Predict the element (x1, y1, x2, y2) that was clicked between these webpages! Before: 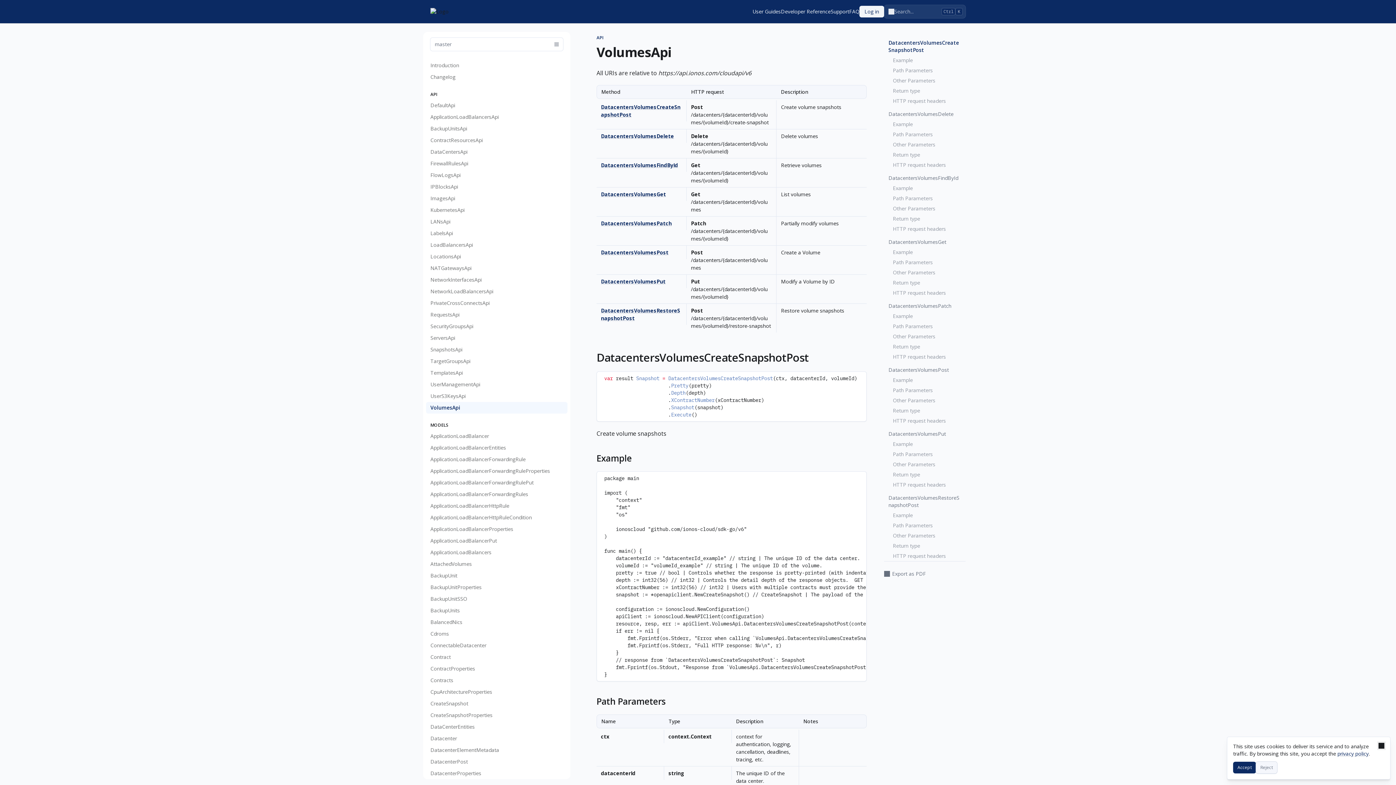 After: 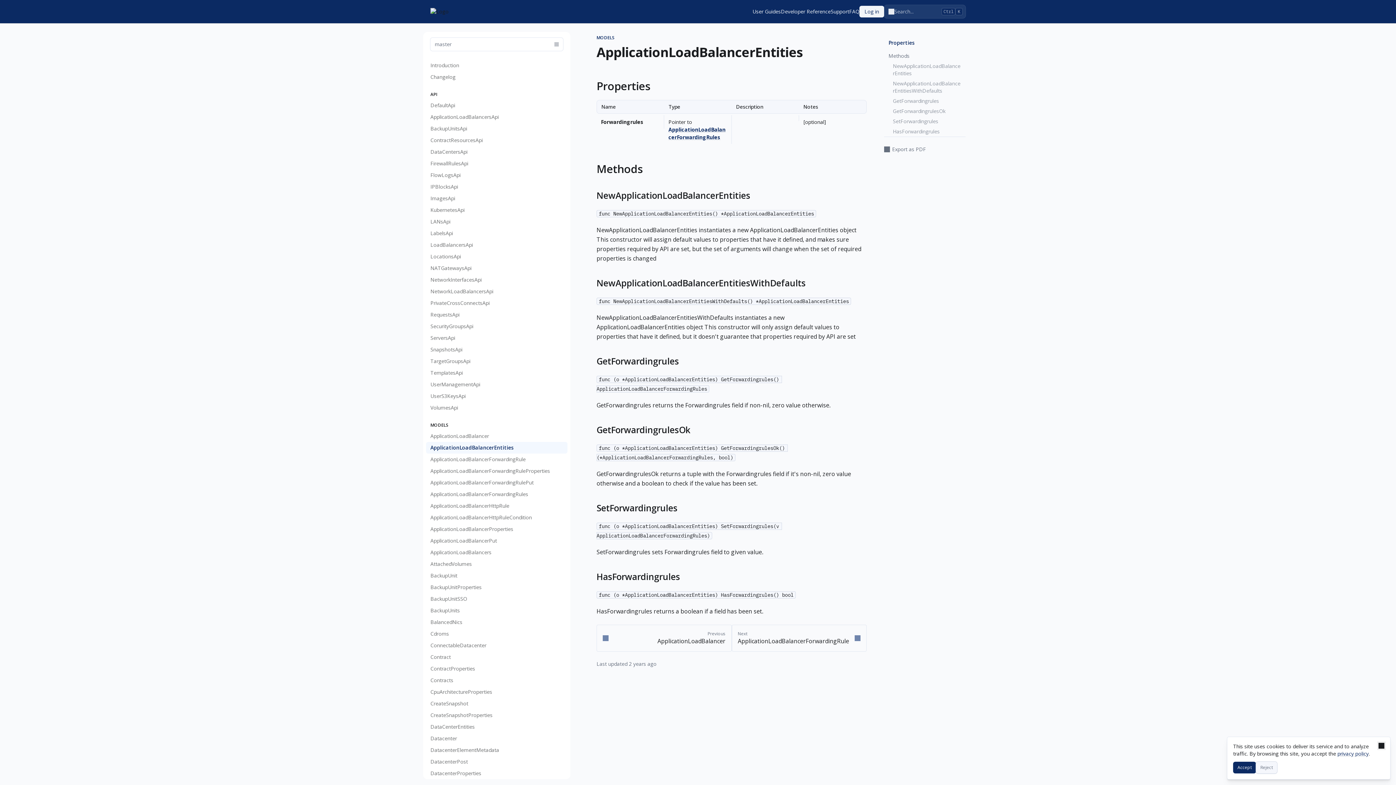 Action: label: ApplicationLoadBalancerEntities bbox: (426, 442, 567, 453)